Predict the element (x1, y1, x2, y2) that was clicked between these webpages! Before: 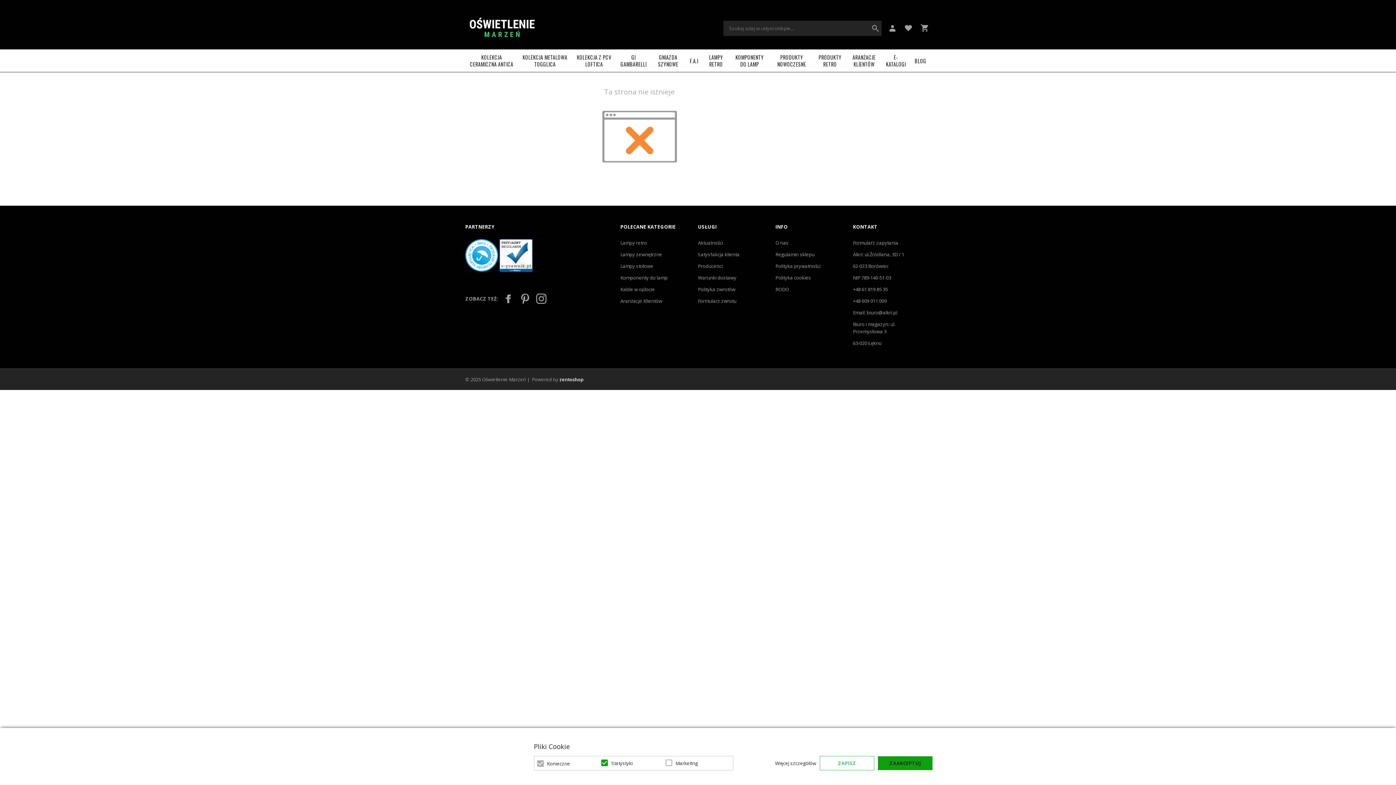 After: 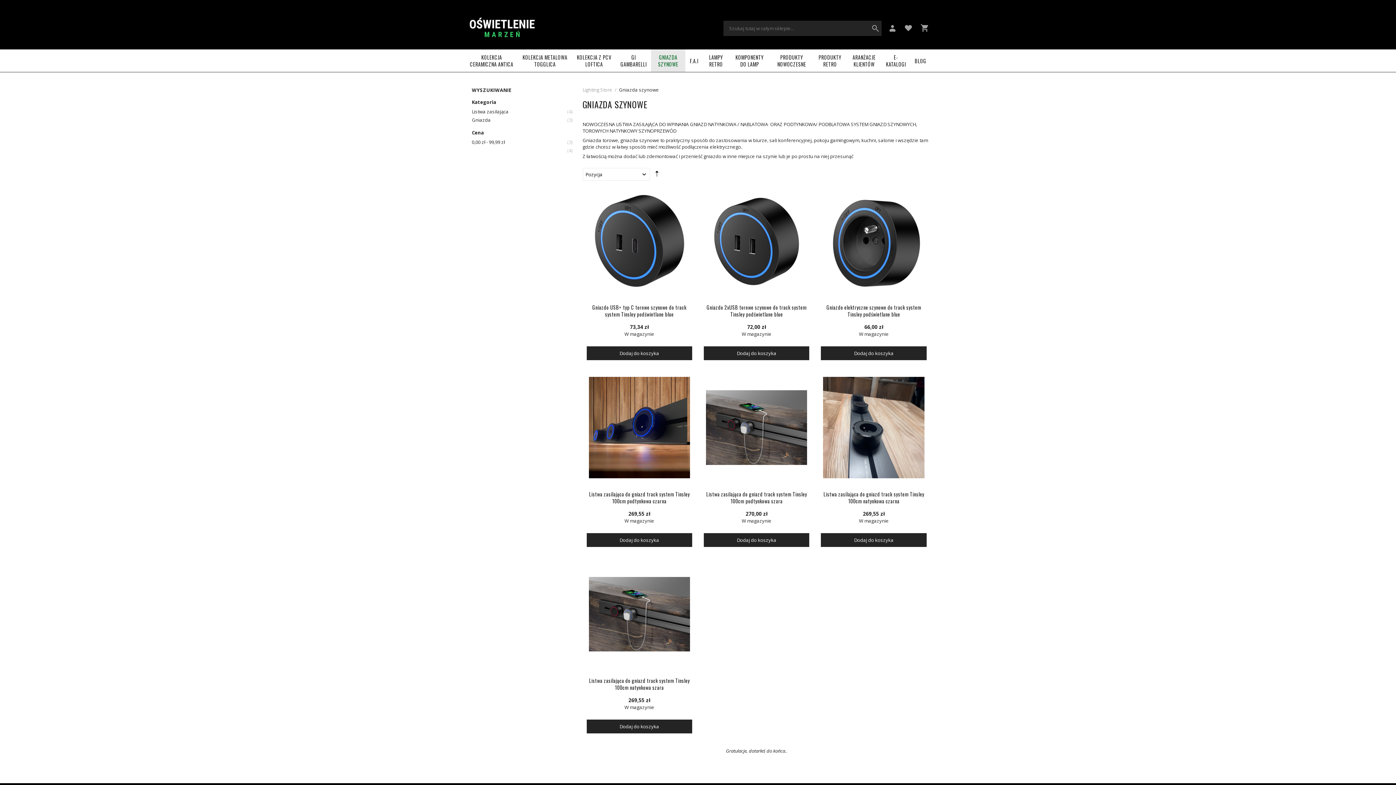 Action: label: GNIAZDA SZYNOWE bbox: (651, 49, 685, 72)